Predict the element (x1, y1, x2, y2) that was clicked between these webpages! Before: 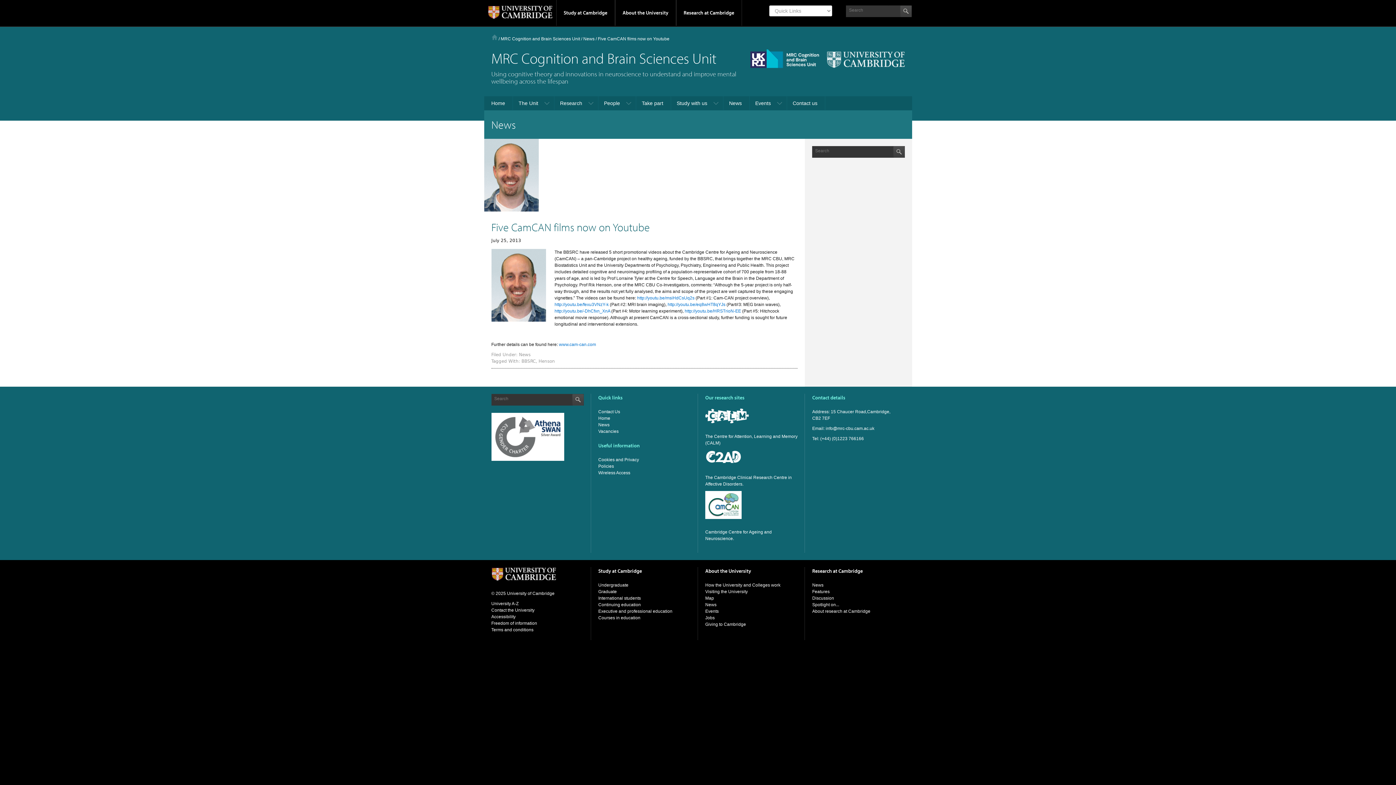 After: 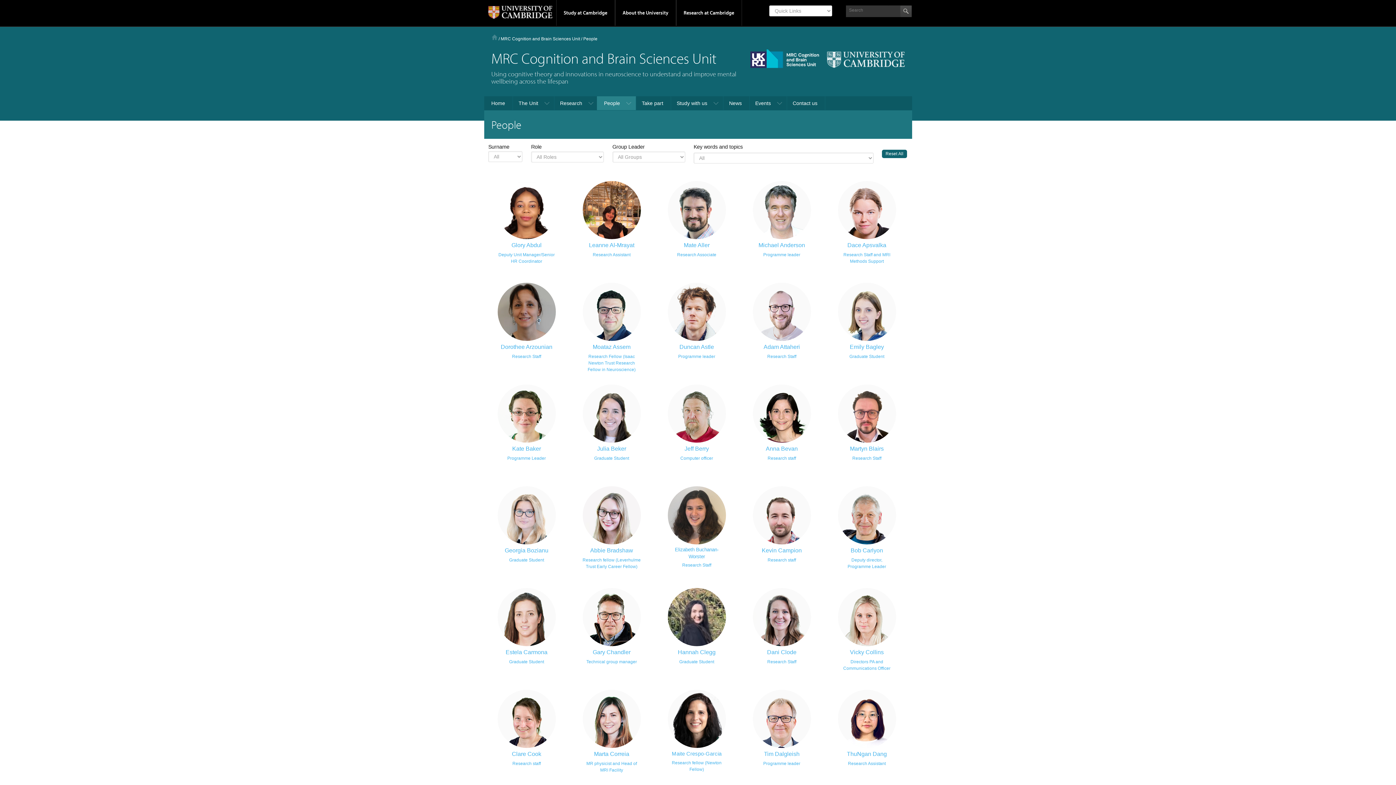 Action: bbox: (596, 96, 636, 110) label: People